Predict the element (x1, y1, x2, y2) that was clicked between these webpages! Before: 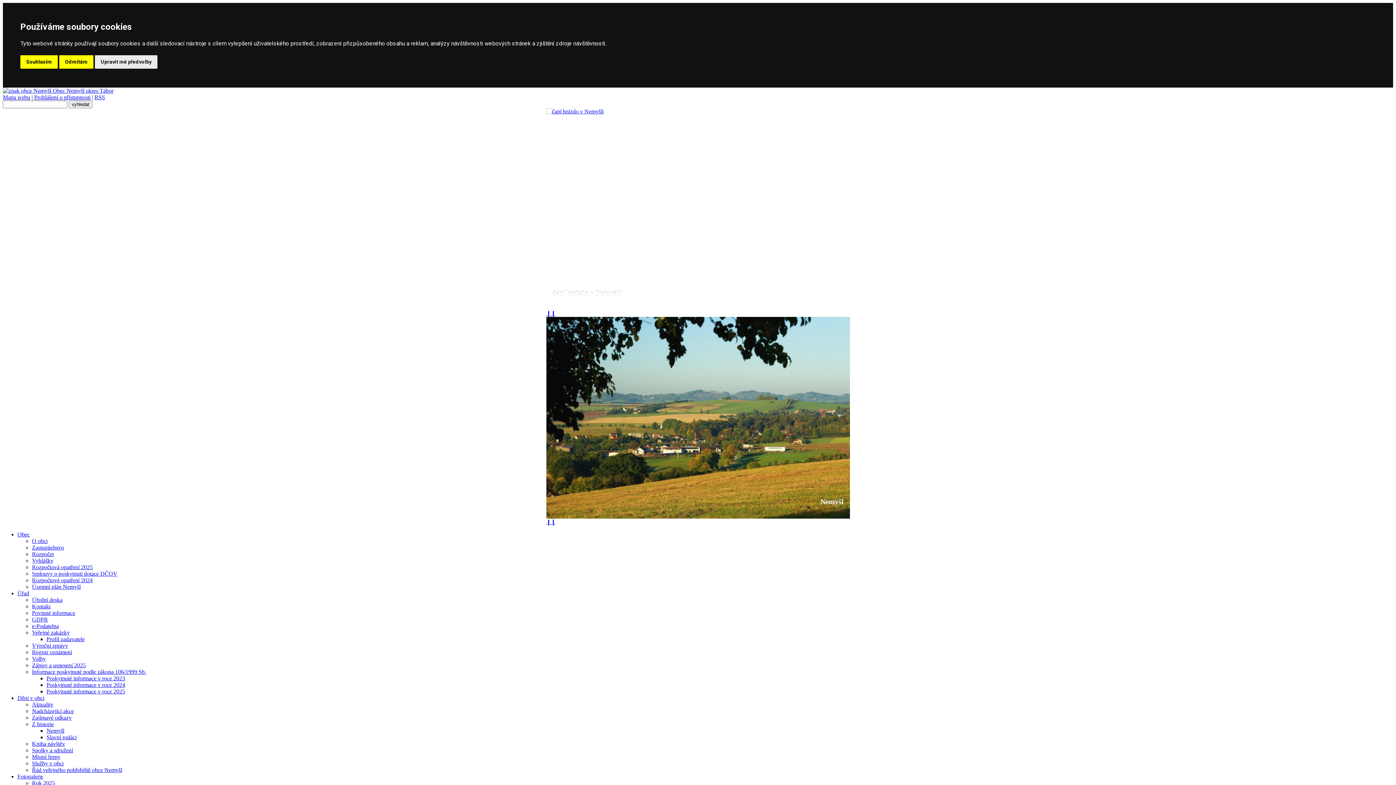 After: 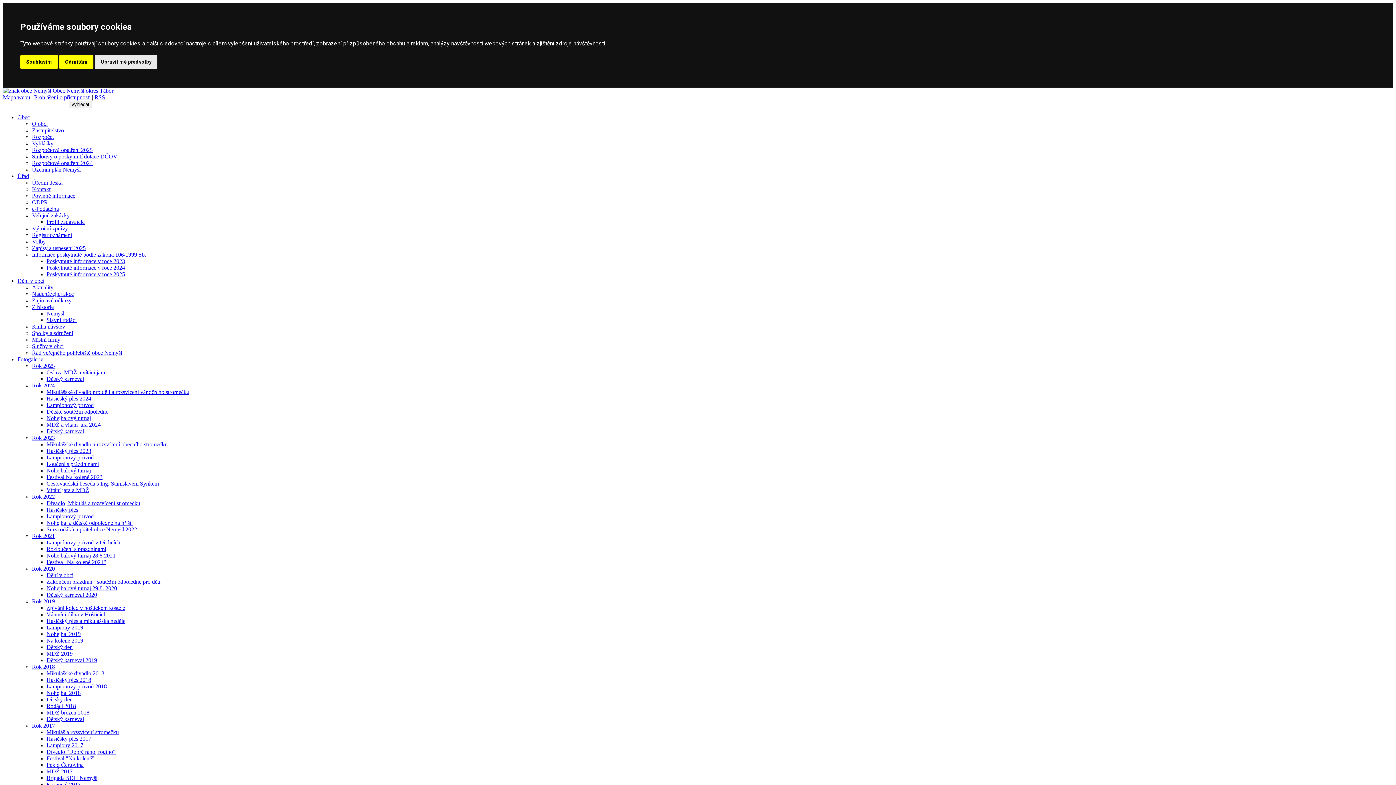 Action: bbox: (17, 531, 29, 537) label: Obec